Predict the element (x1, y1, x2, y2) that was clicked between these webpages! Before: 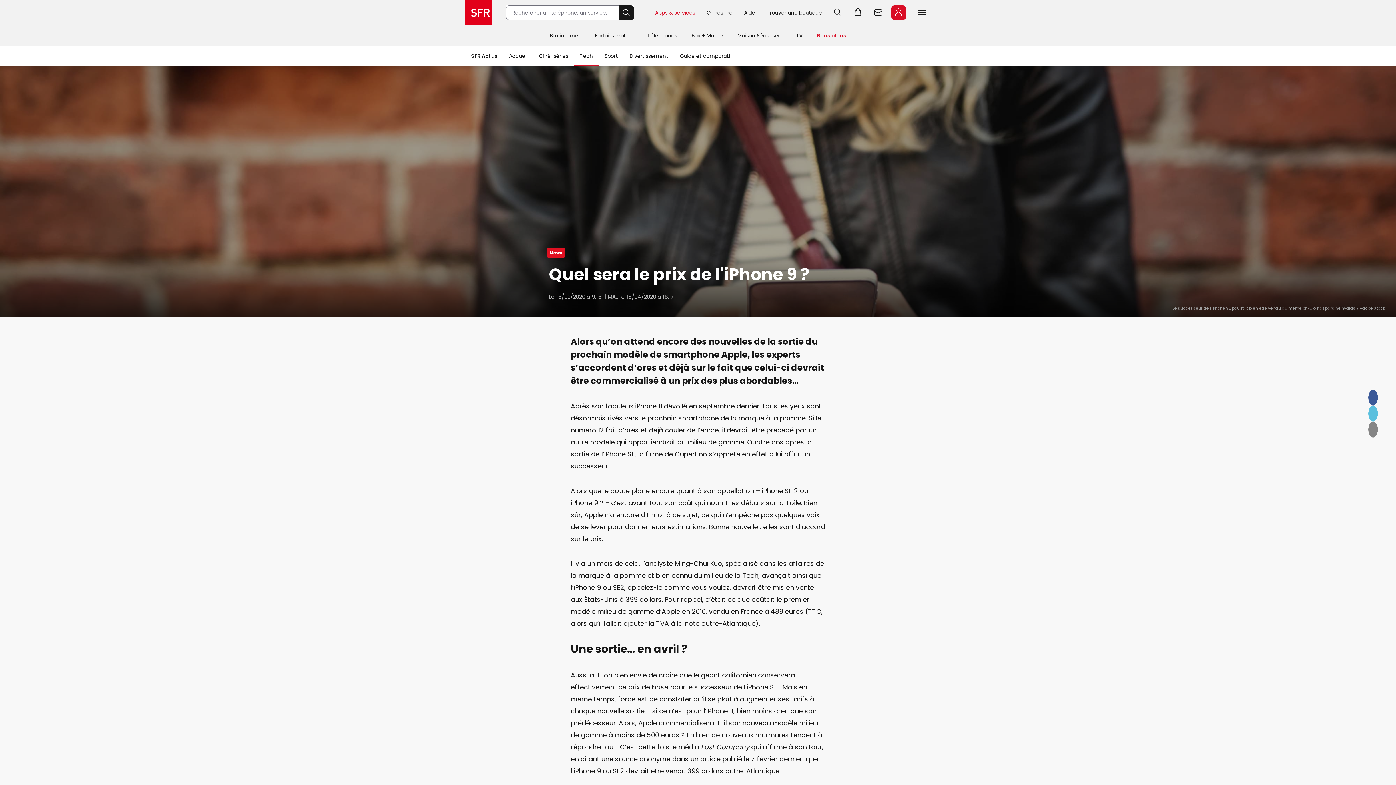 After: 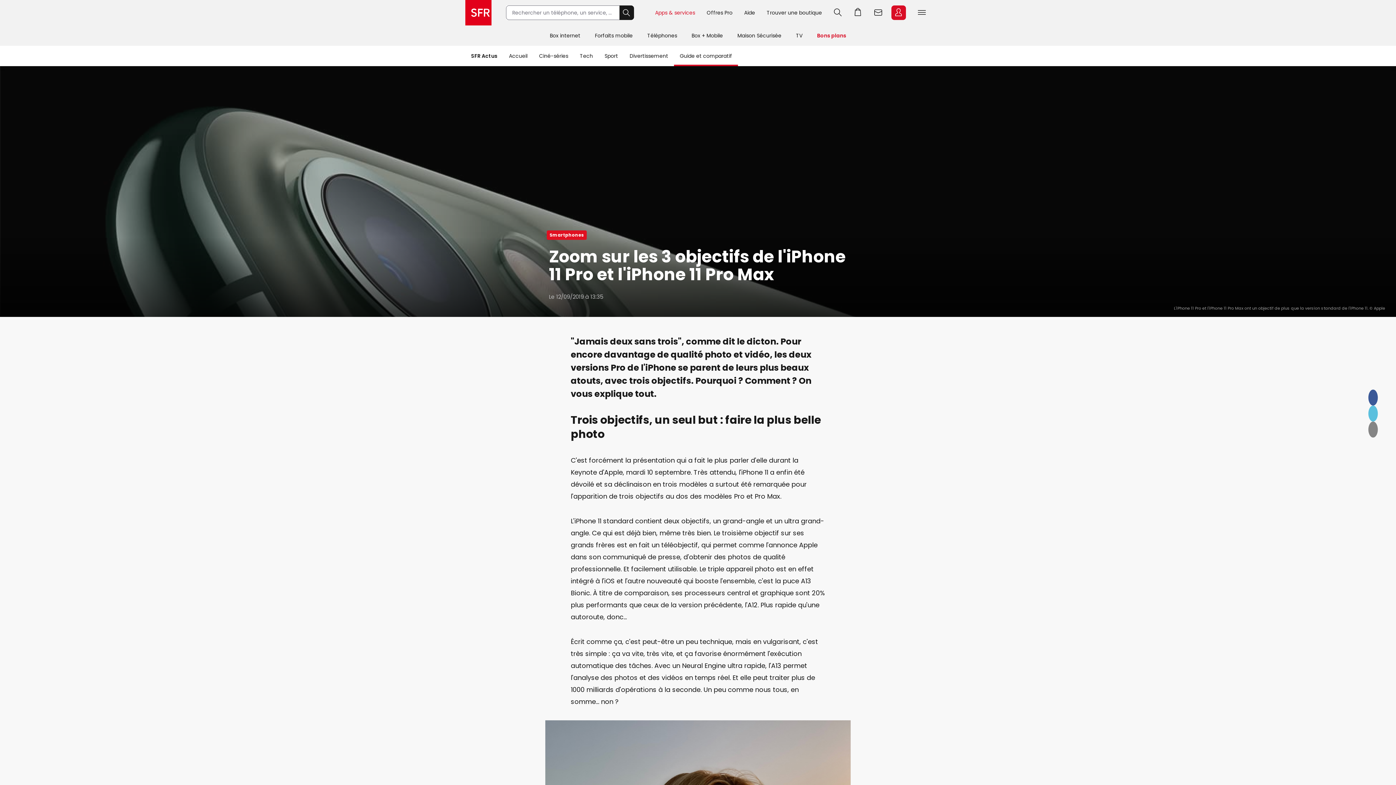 Action: bbox: (706, 706, 733, 716) label: iPhone 11